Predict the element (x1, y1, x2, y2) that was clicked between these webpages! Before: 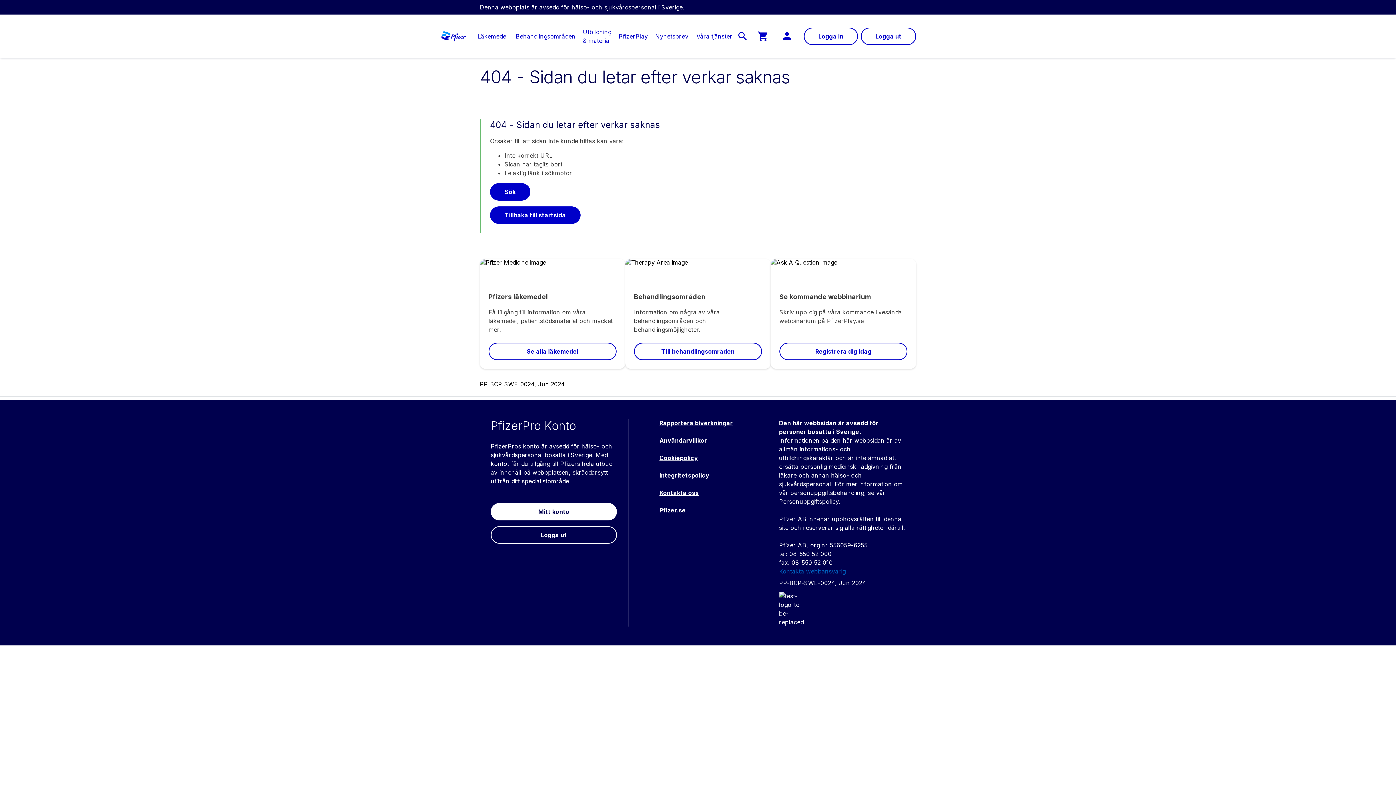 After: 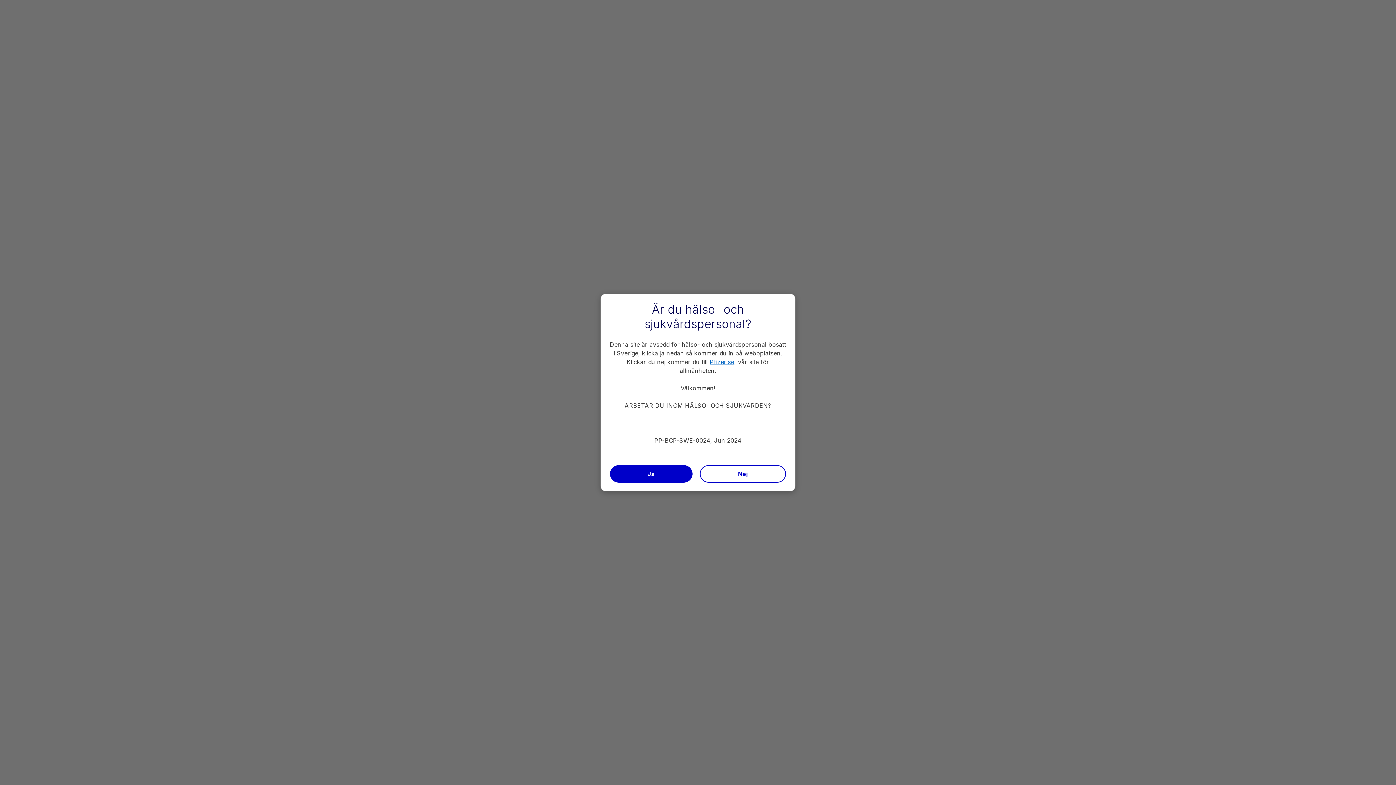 Action: label: Användarvillkor bbox: (659, 437, 707, 444)